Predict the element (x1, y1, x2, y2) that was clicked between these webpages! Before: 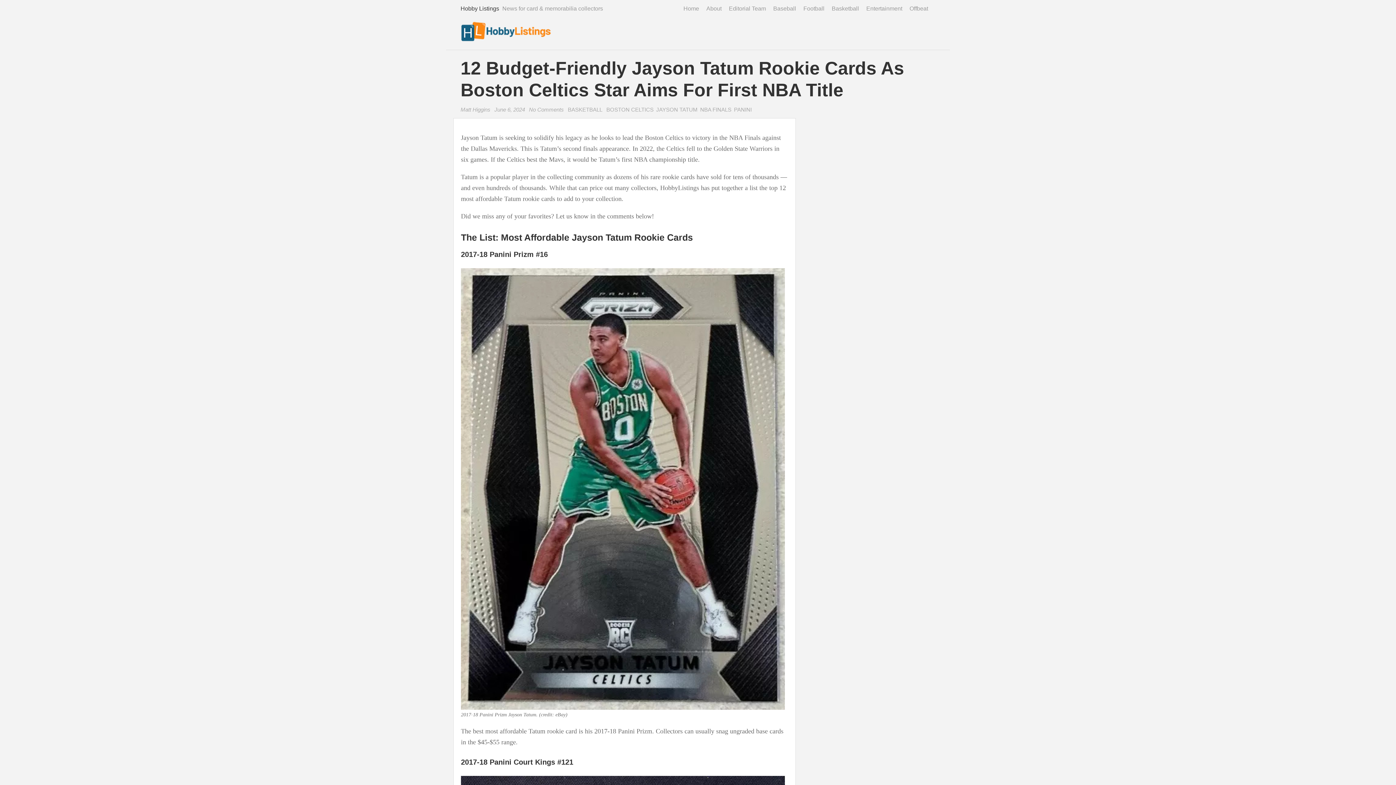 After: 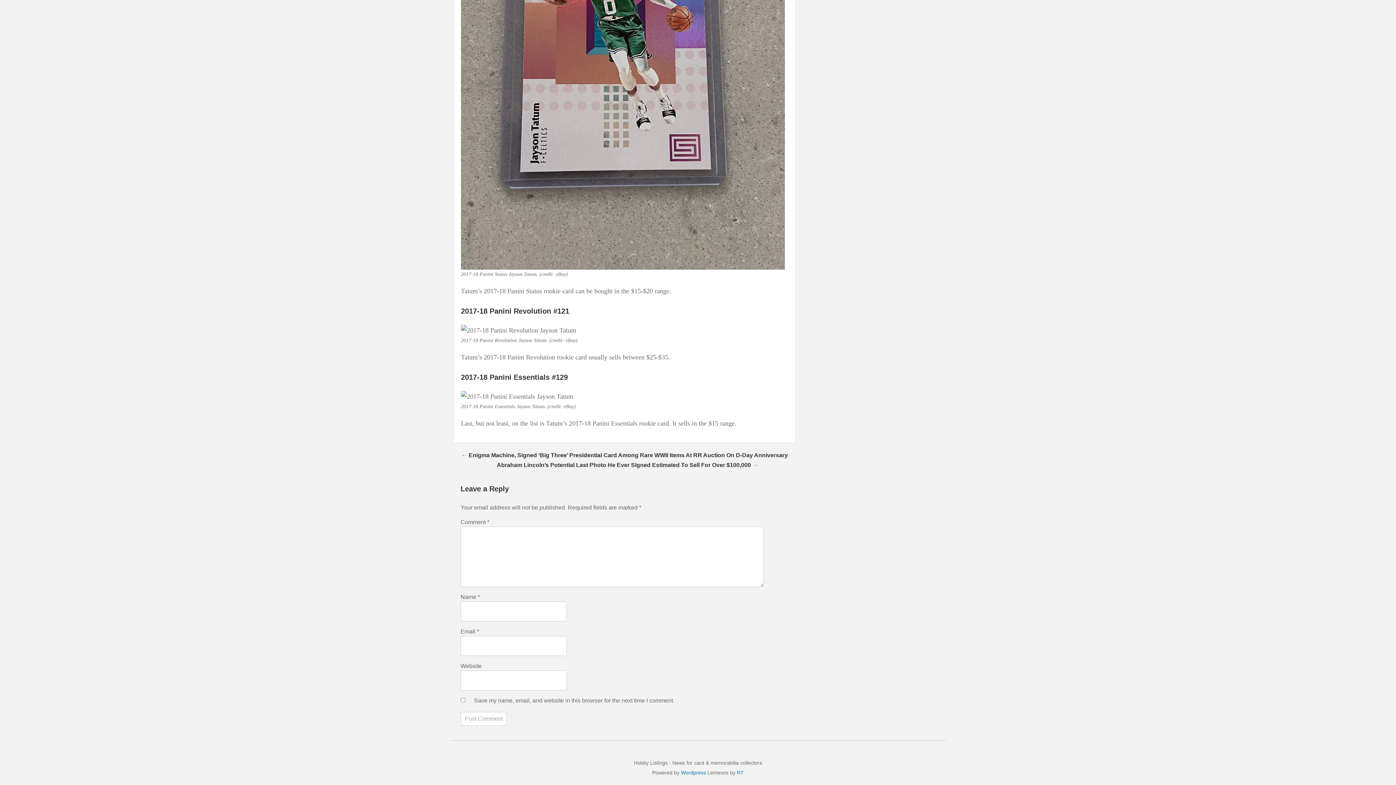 Action: bbox: (529, 104, 566, 114) label: No Comments
on 12 Budget-Friendly Jayson Tatum Rookie Cards As Boston Celtics Star Aims For First NBA Title